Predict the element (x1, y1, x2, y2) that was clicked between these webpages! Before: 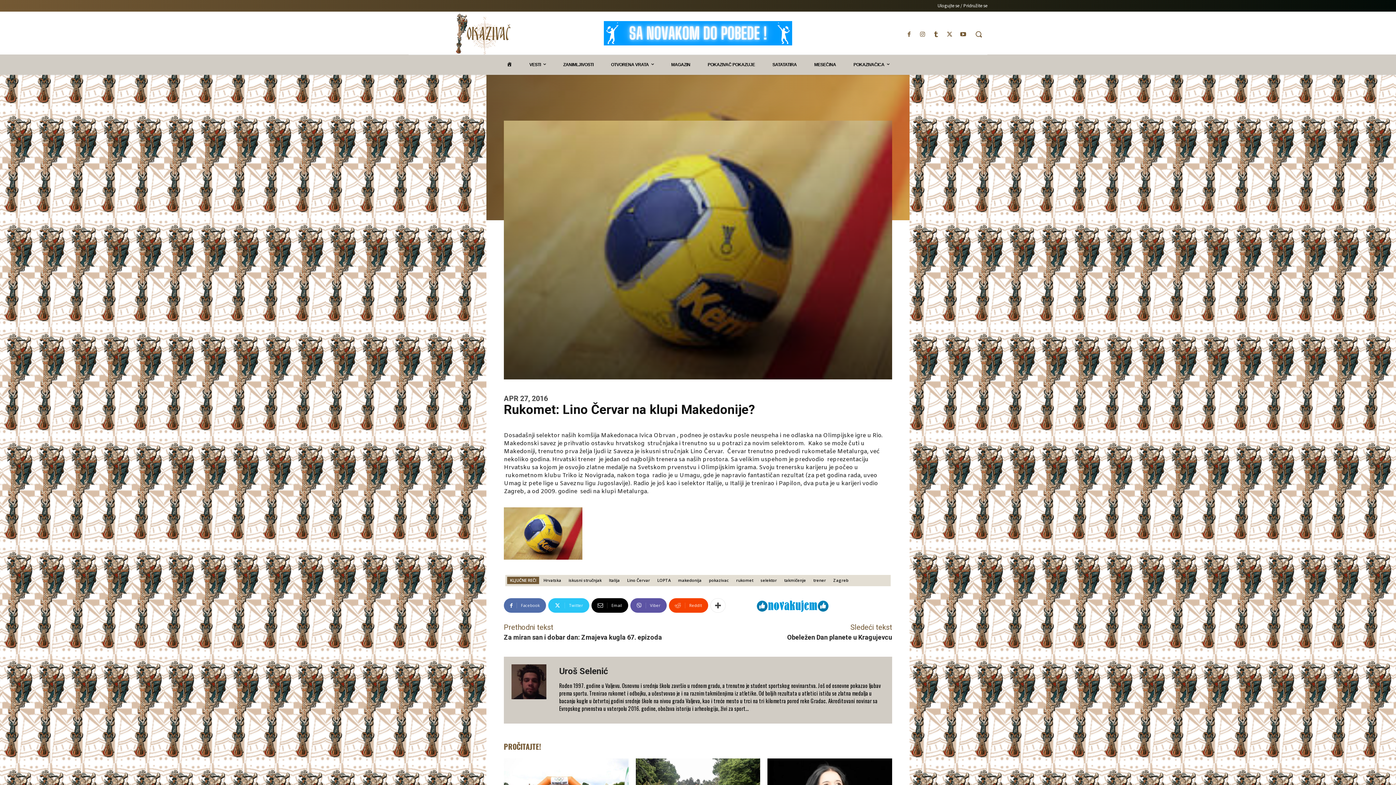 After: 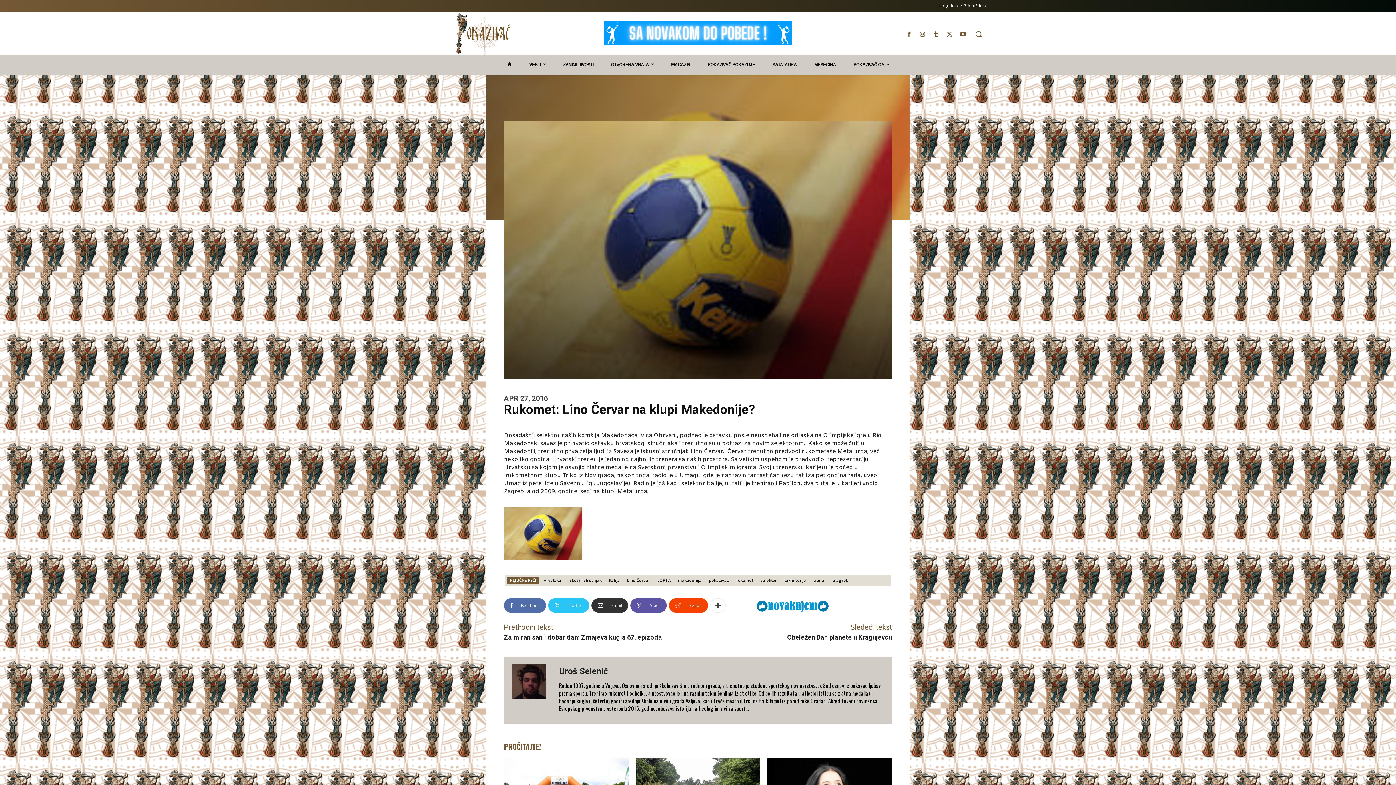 Action: label: Email bbox: (591, 598, 628, 613)